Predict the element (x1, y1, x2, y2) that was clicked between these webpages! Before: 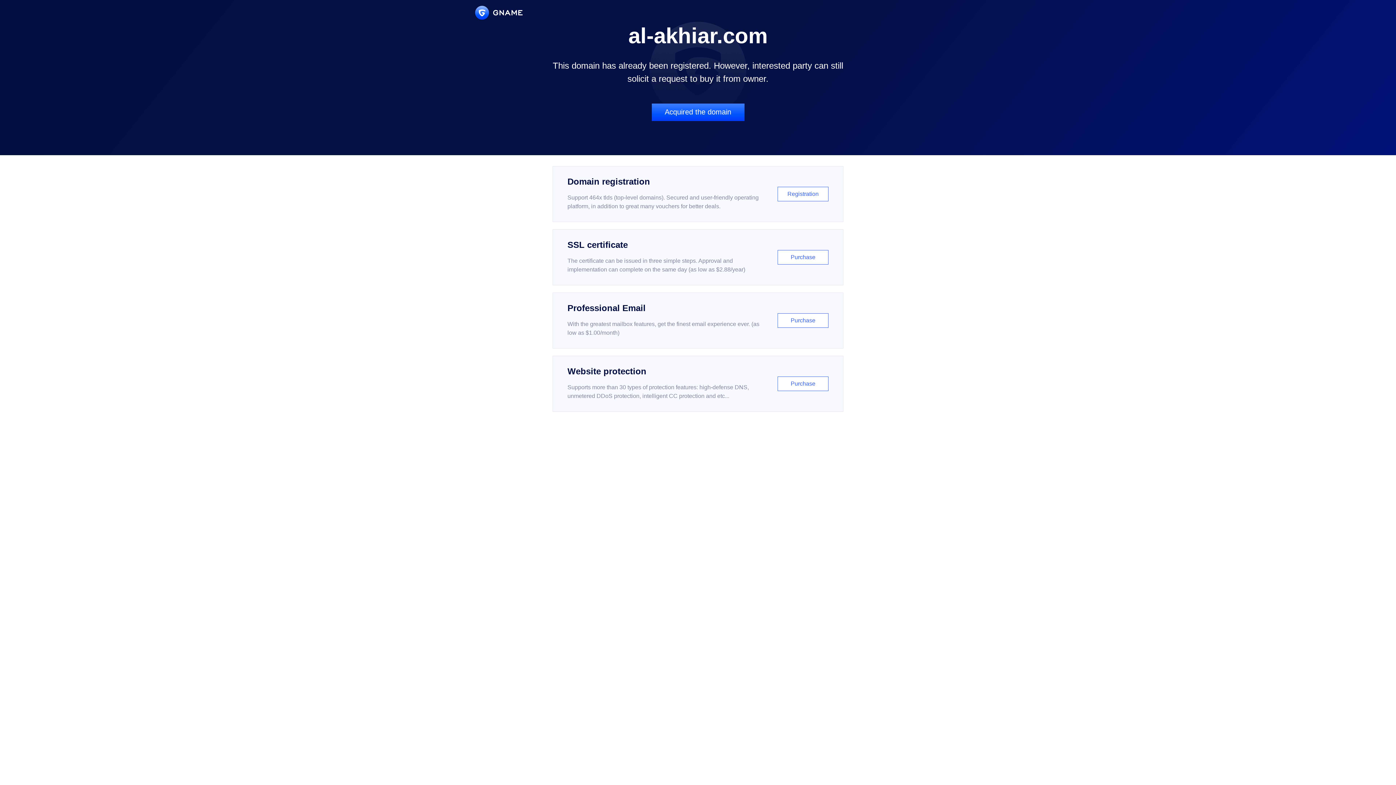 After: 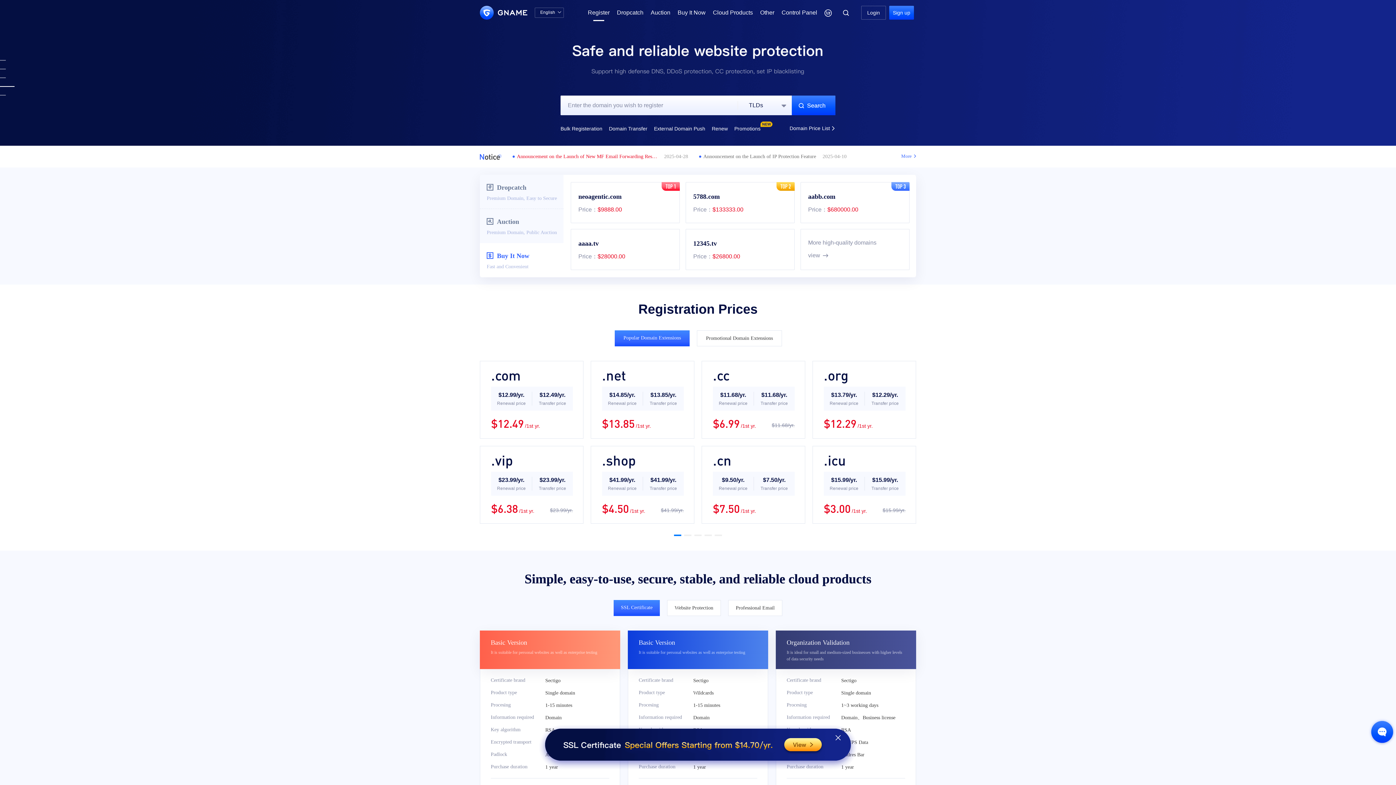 Action: bbox: (552, 166, 843, 222) label: Domain registration

Support 464x tlds (top-level domains). Secured and user-friendly operating platform, in addition to great many vouchers for better deals.

Registration